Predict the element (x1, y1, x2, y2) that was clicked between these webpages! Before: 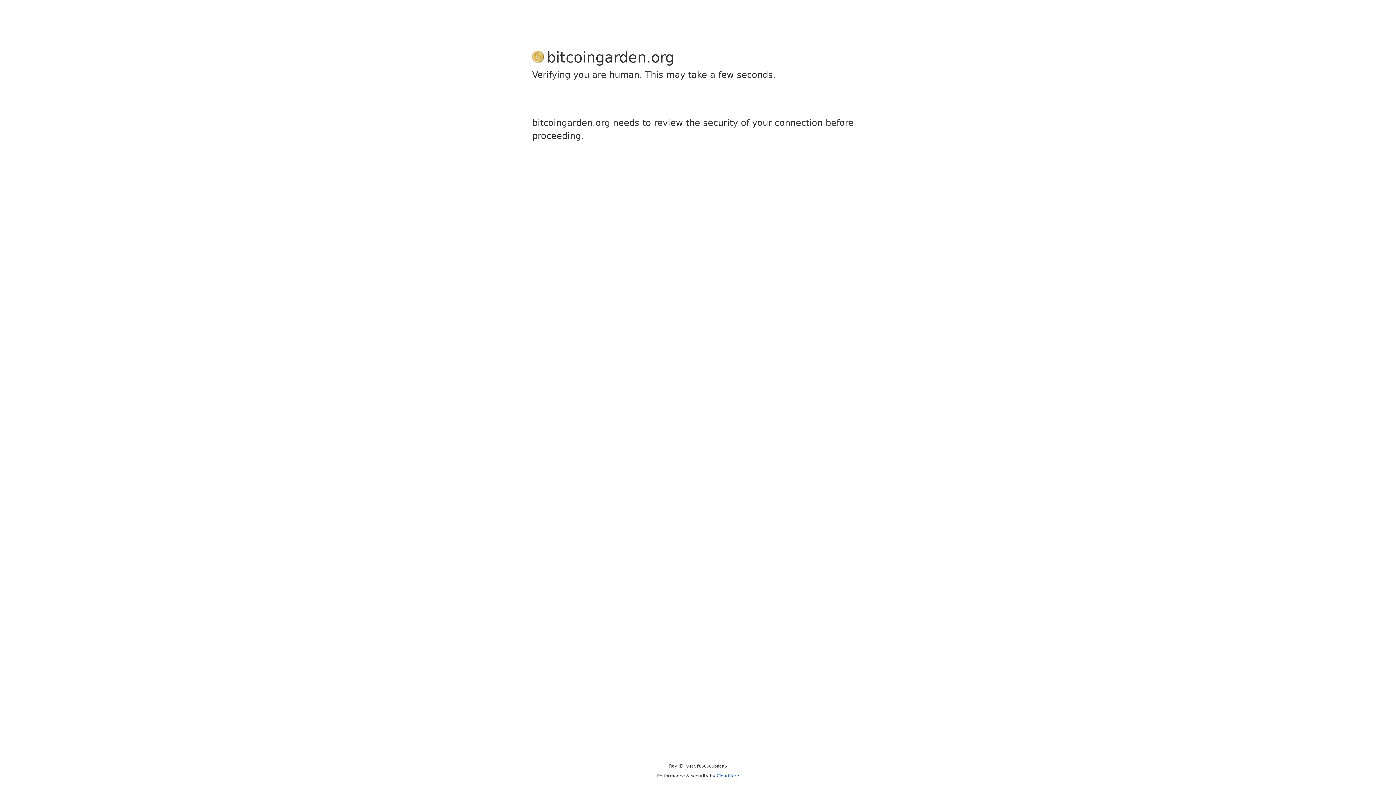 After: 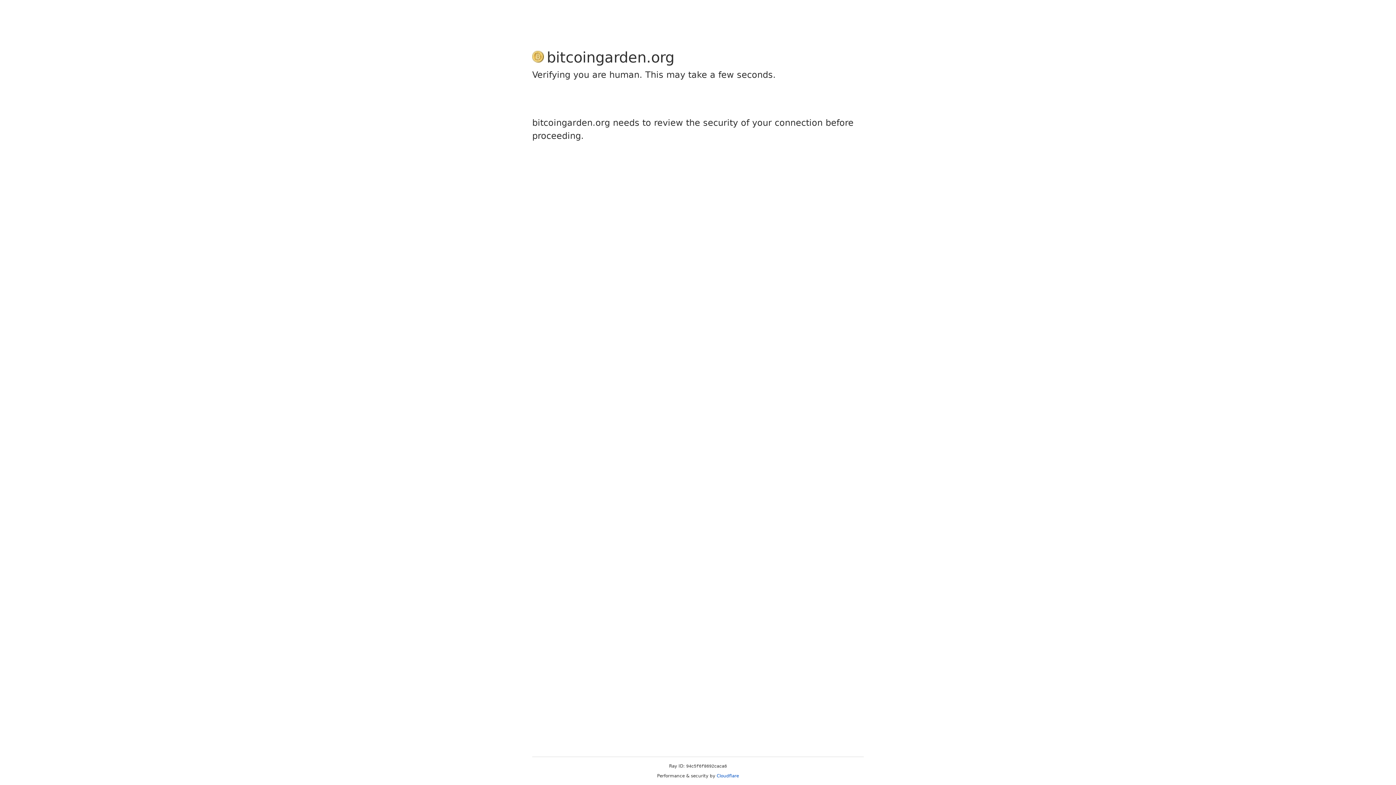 Action: label: Cloudflare bbox: (716, 773, 739, 778)